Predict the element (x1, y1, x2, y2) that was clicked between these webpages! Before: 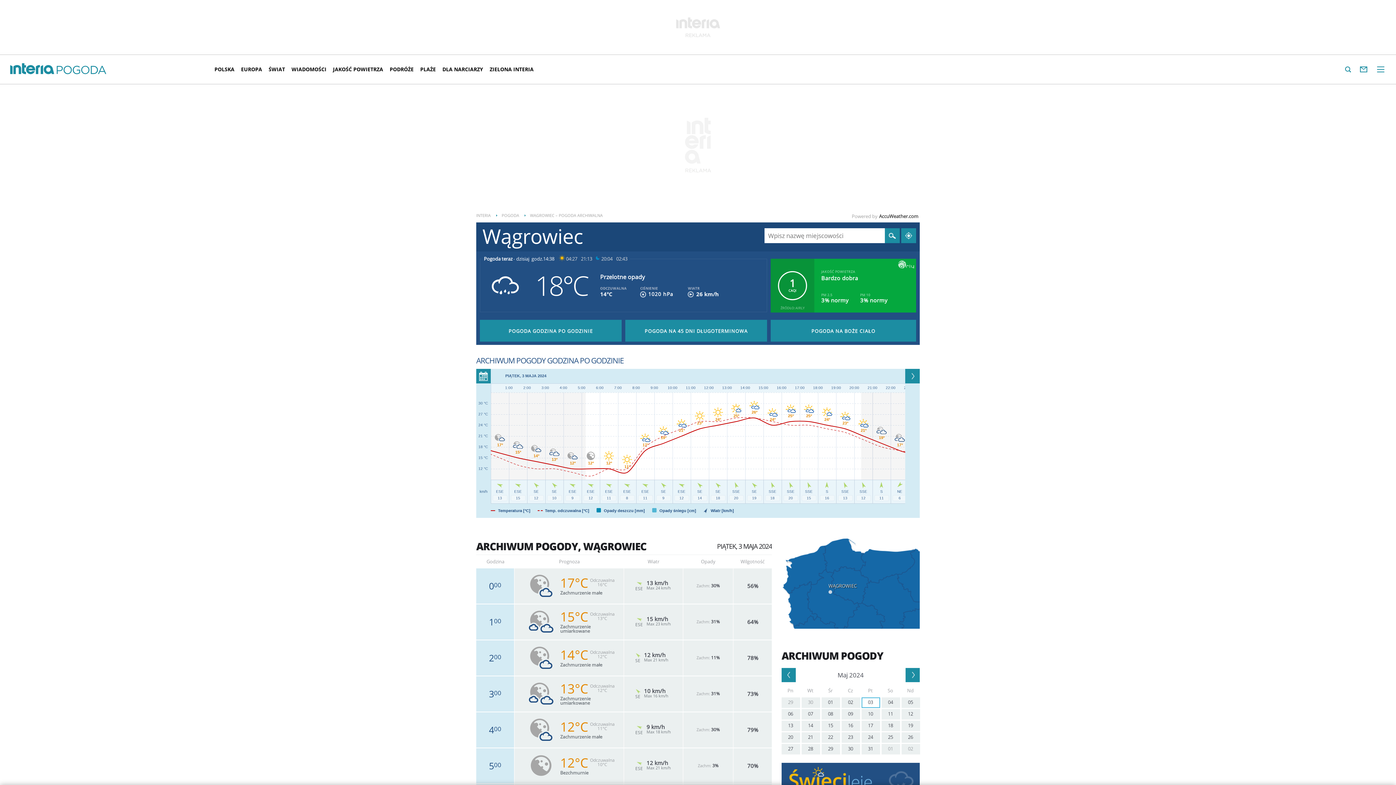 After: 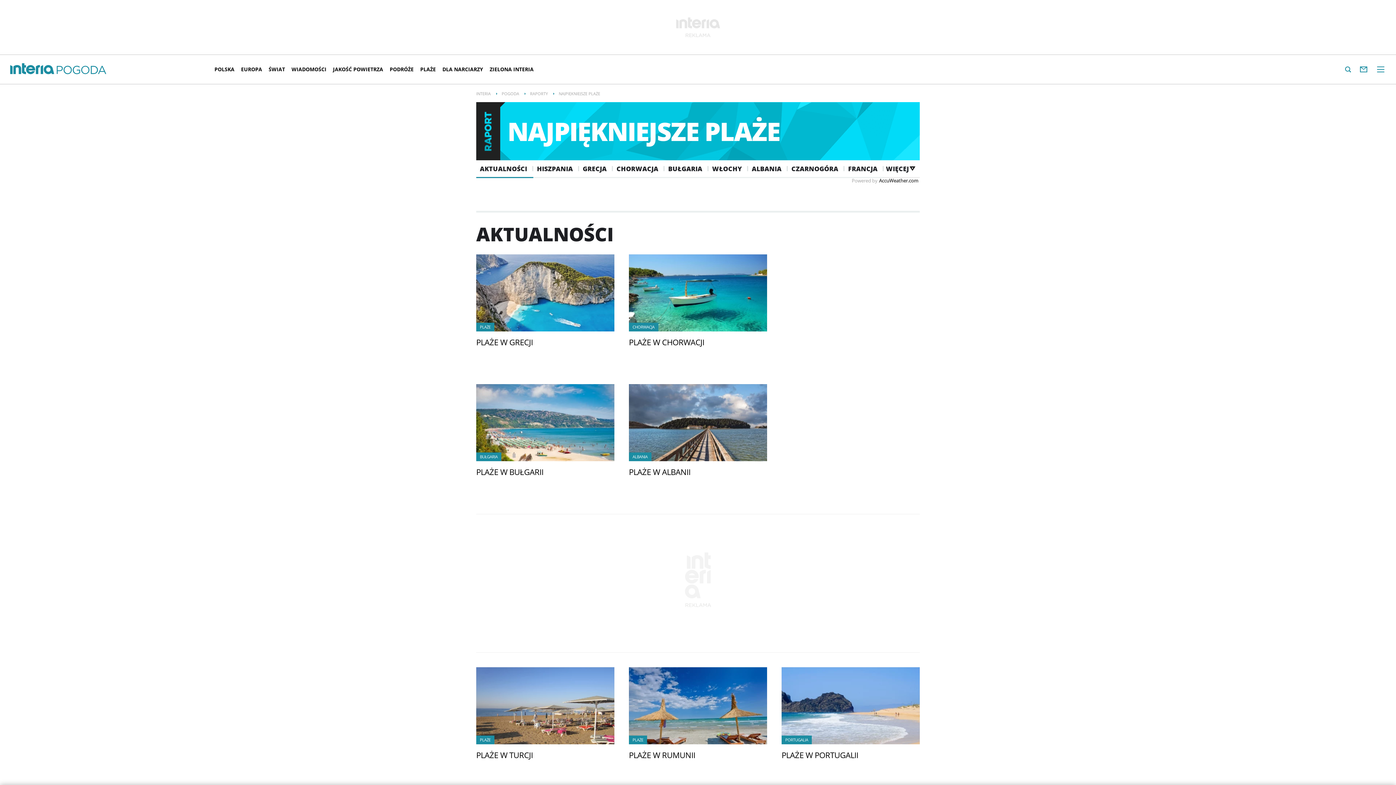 Action: label: PLAŻE bbox: (417, 60, 439, 78)